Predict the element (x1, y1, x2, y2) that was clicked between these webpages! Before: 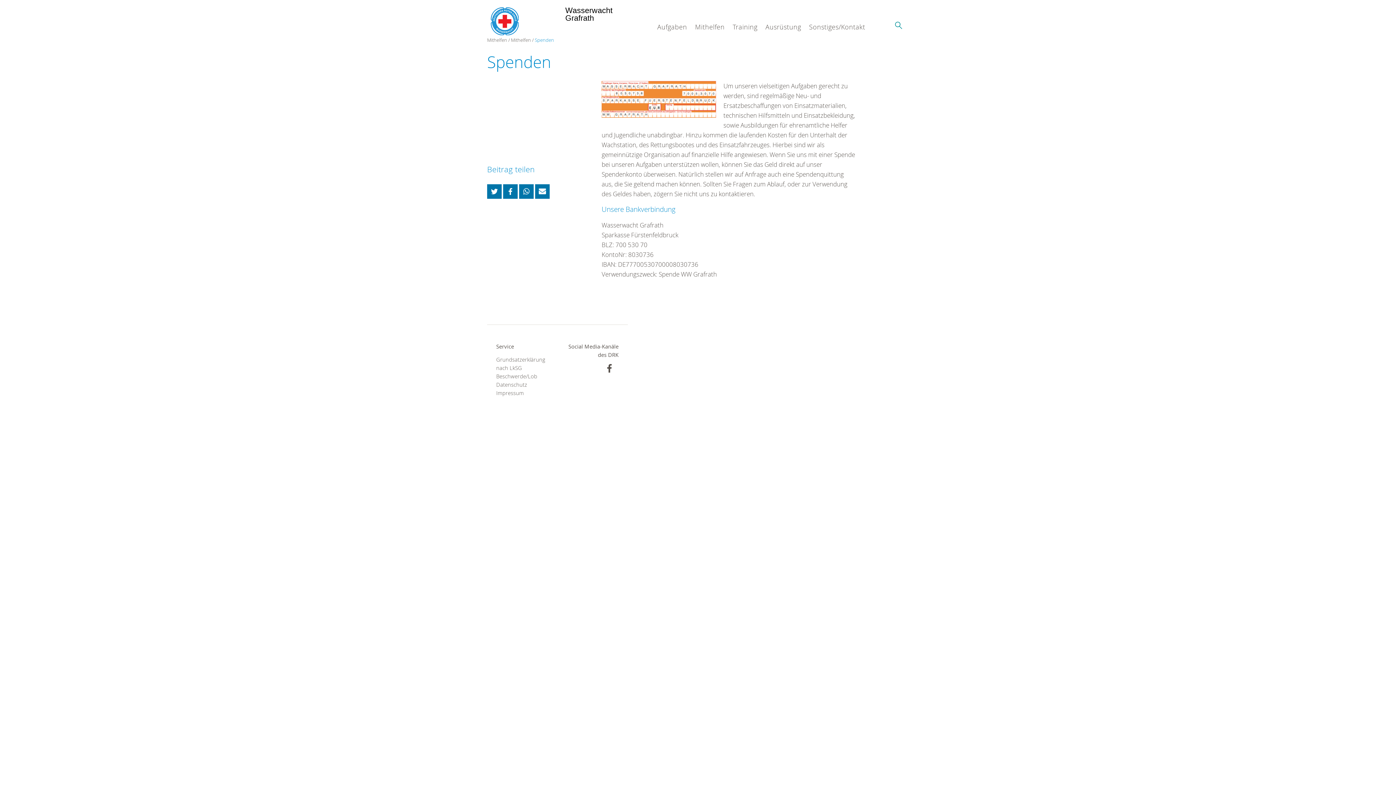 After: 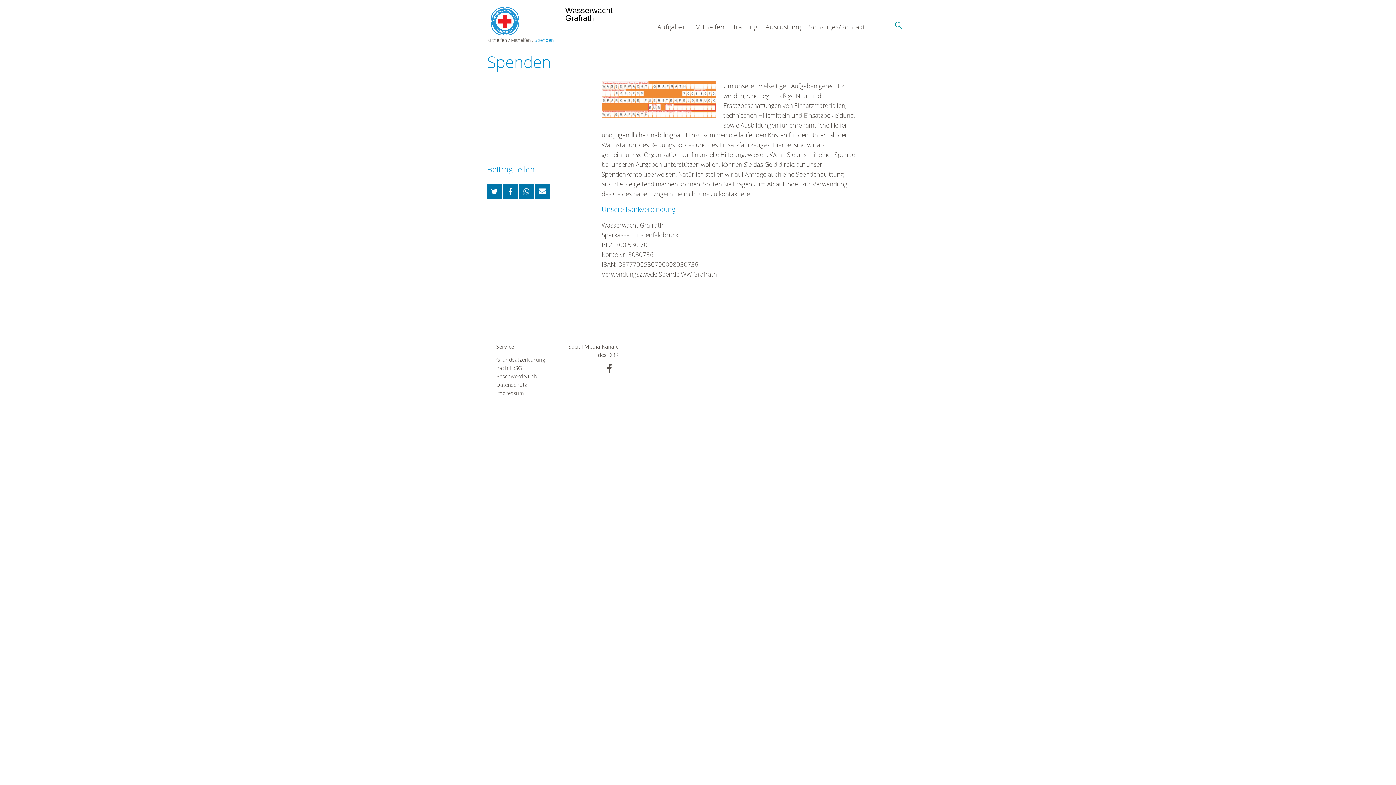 Action: bbox: (534, 36, 554, 43) label: Spenden